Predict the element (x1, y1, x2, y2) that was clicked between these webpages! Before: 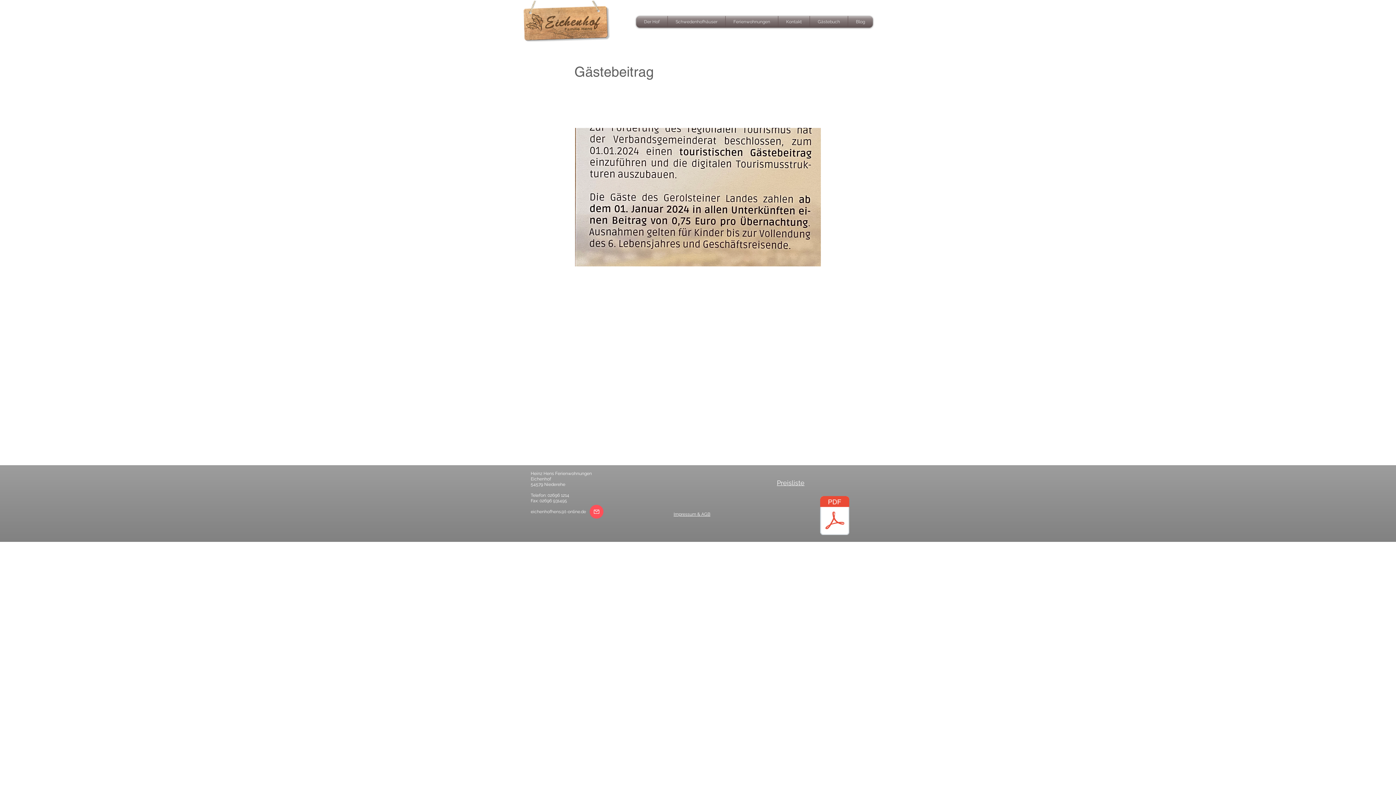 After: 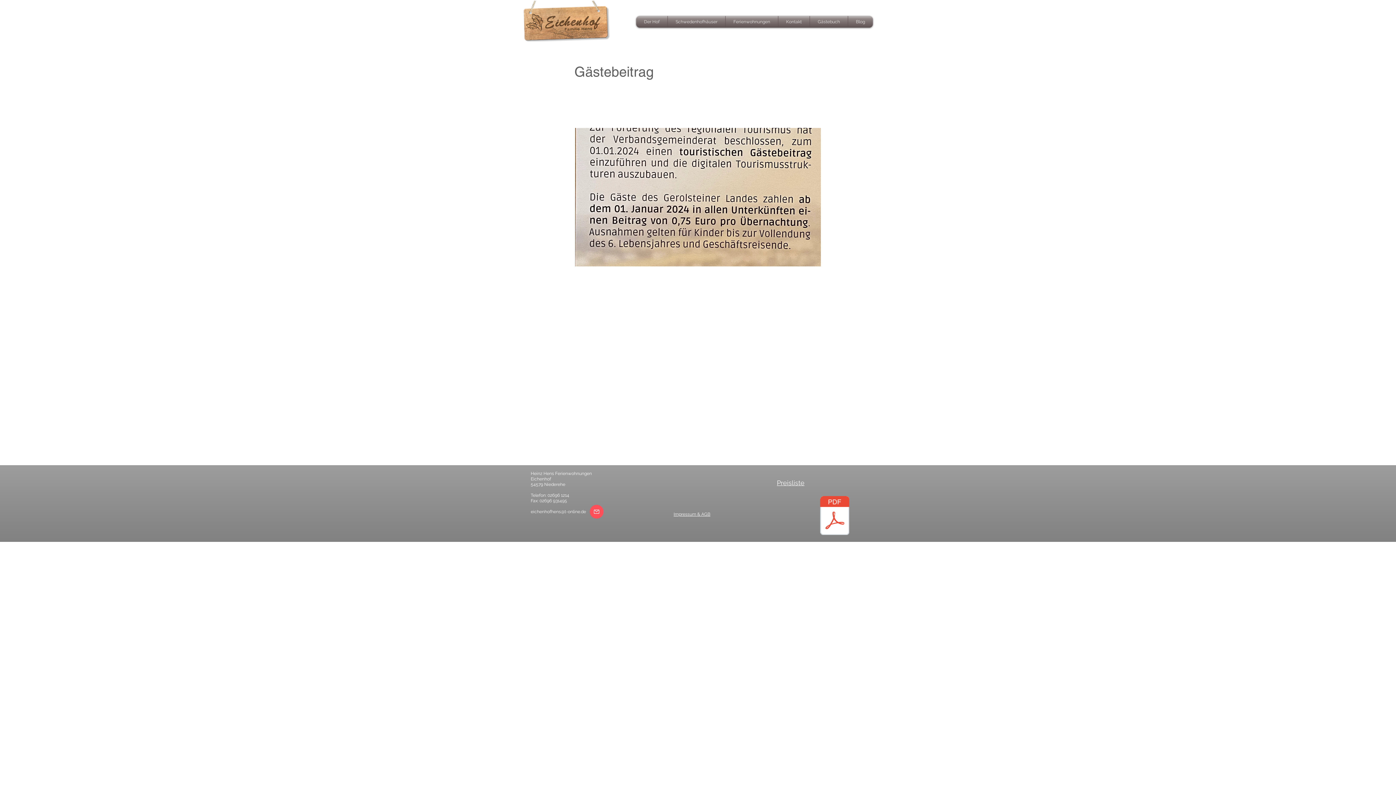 Action: label: Preisliste 2025.pdf bbox: (818, 491, 851, 542)